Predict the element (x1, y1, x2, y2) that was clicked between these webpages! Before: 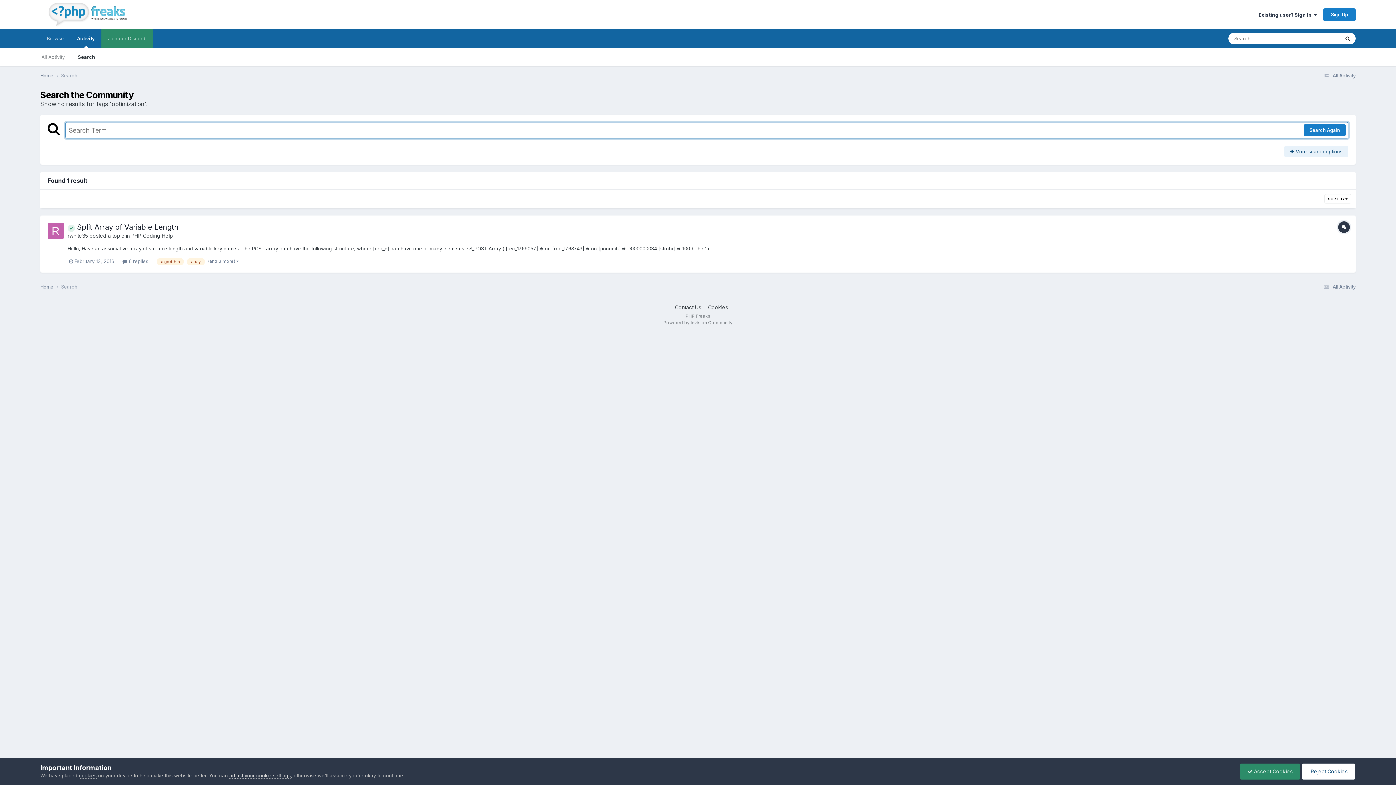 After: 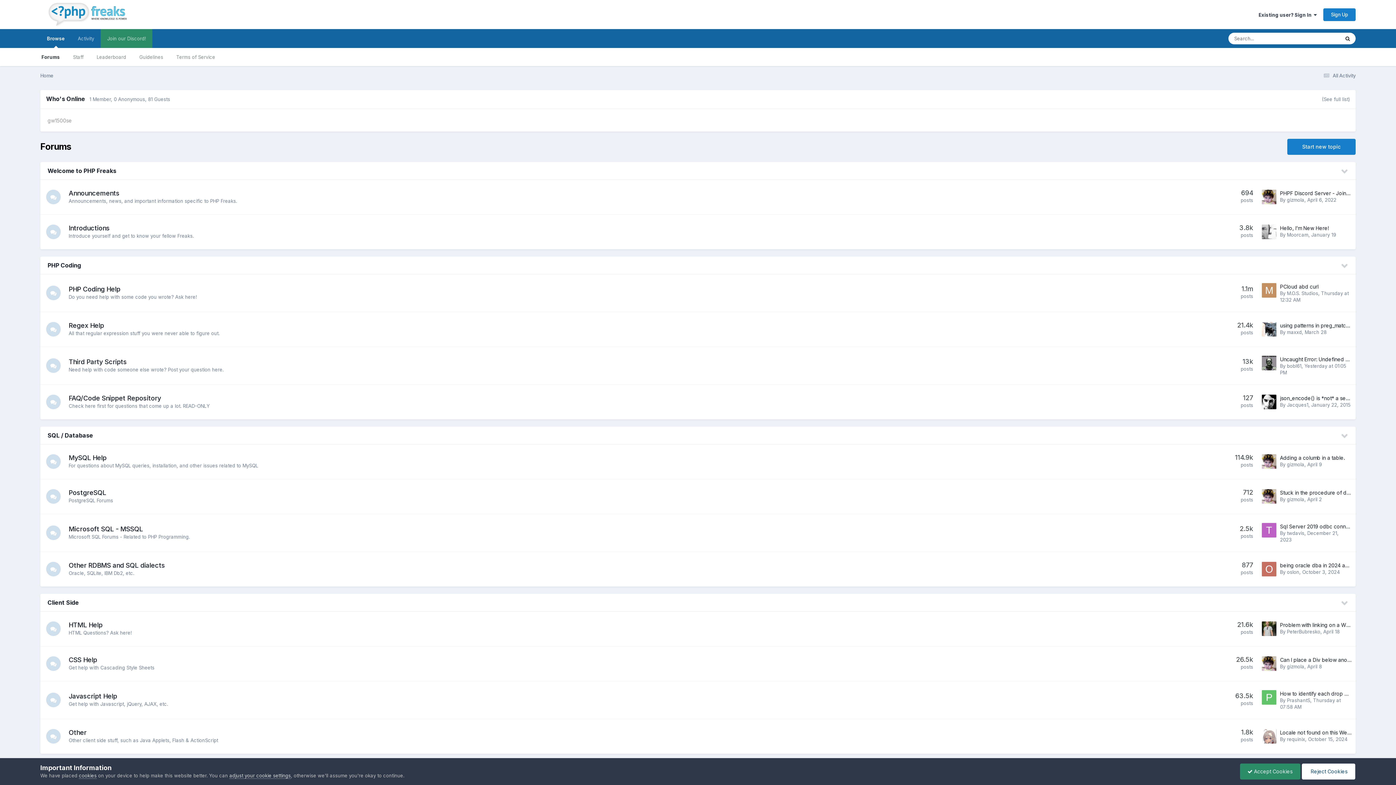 Action: label: Browse bbox: (40, 29, 70, 48)